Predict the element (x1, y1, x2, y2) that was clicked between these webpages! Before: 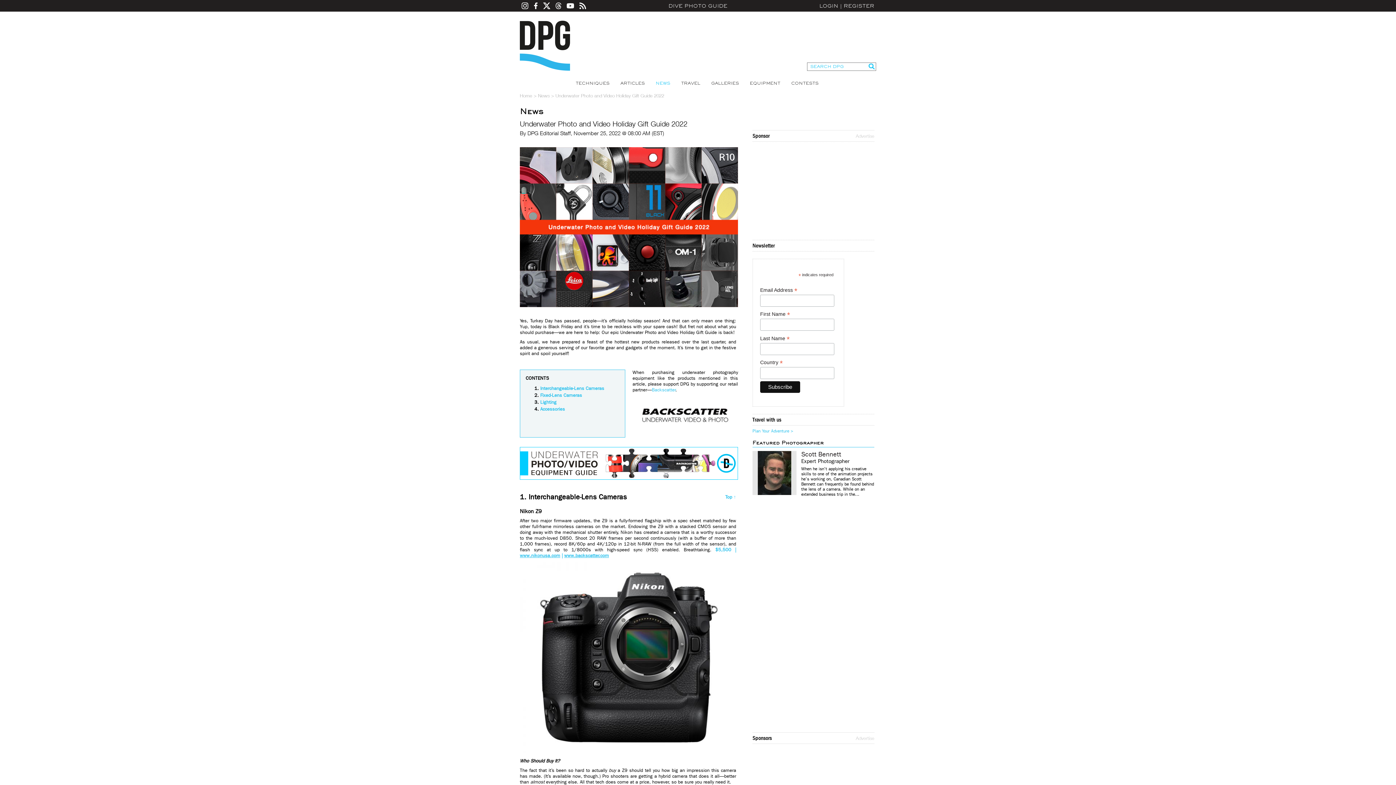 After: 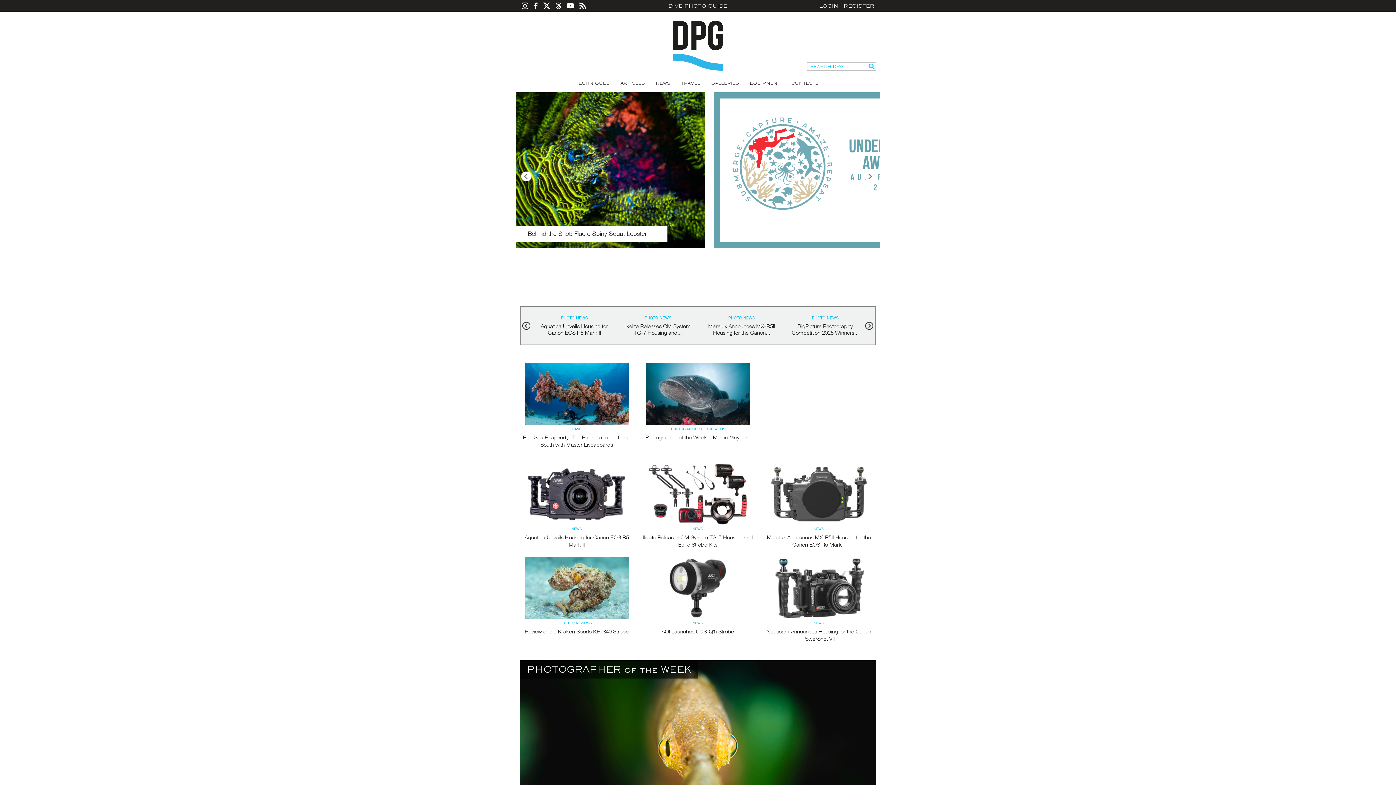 Action: label: Dive Photo Guide bbox: (520, 20, 570, 70)